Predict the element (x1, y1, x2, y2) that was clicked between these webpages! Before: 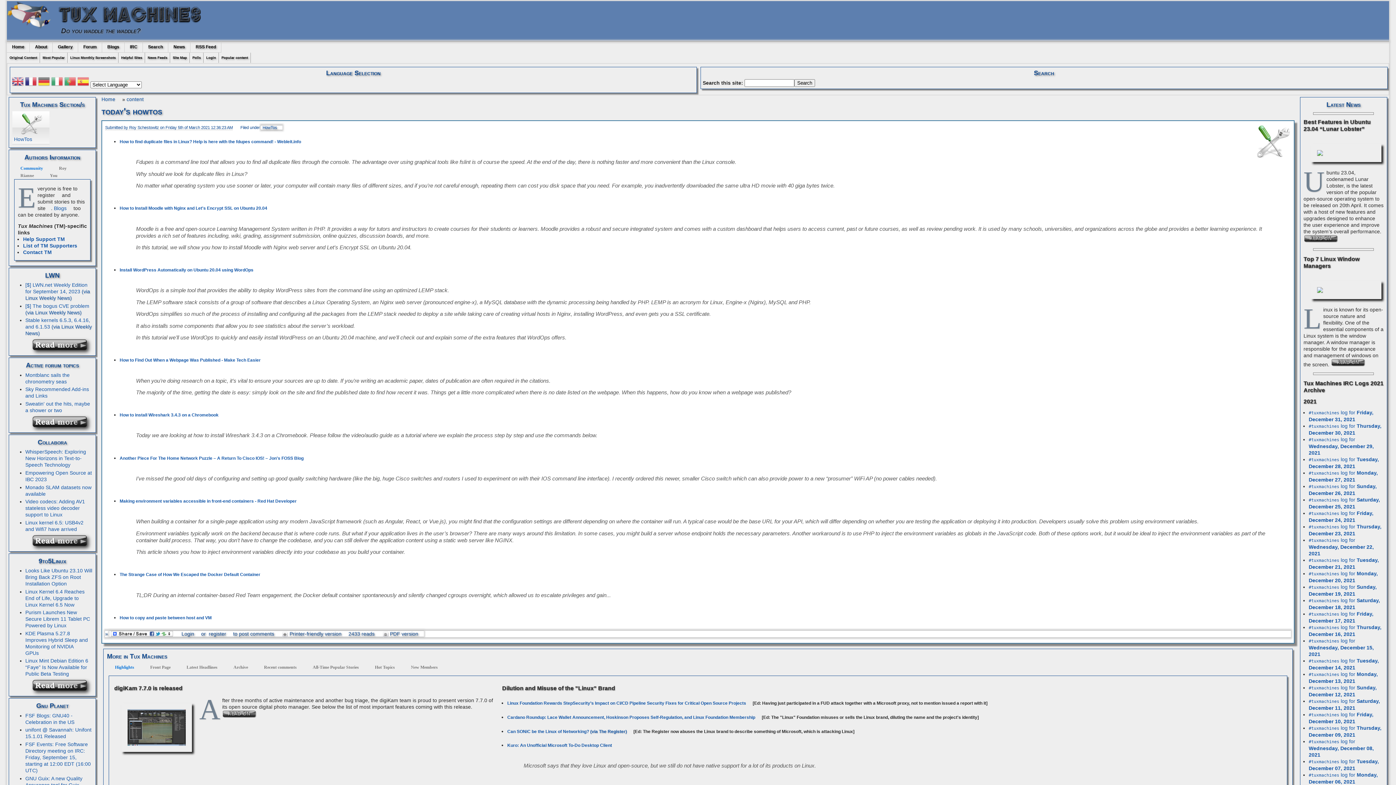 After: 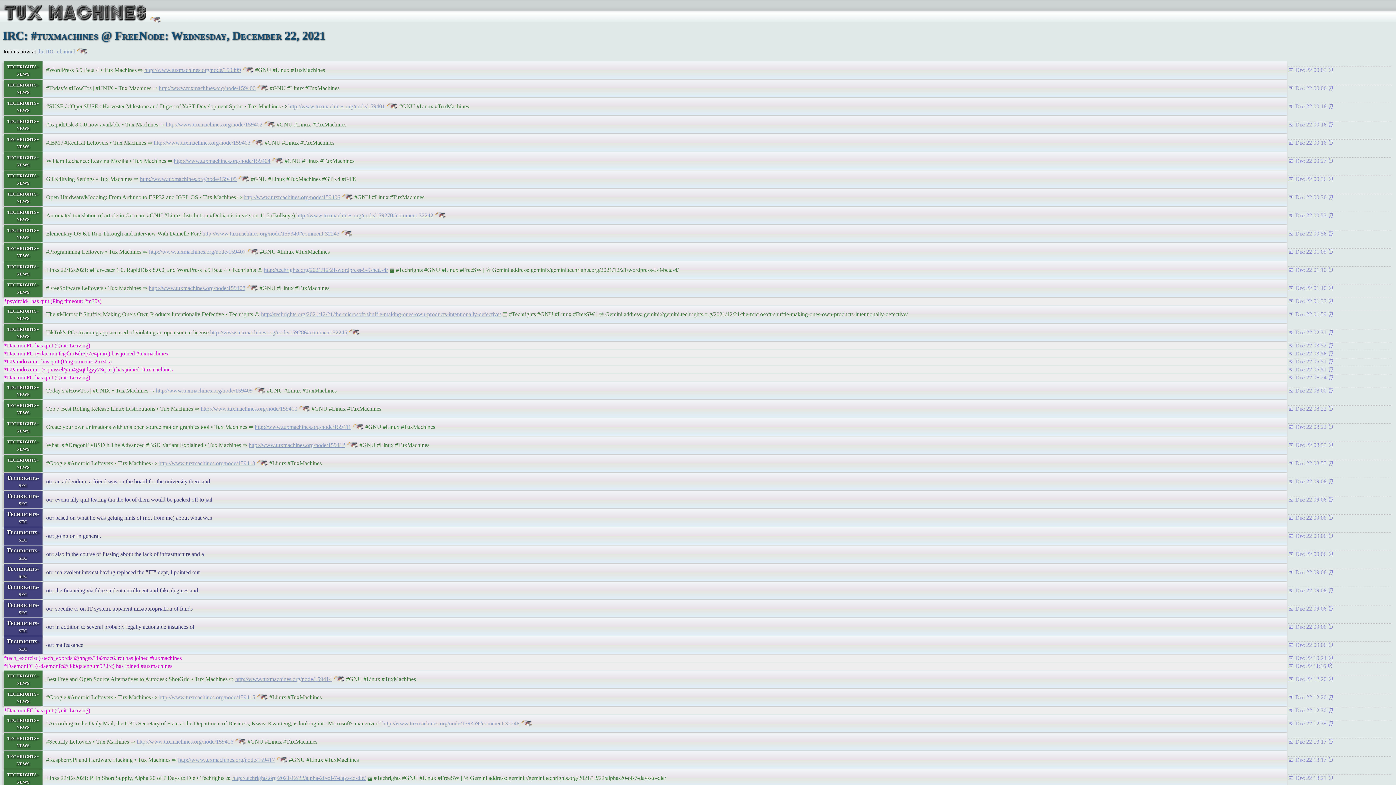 Action: bbox: (1309, 537, 1374, 556) label: #tuxmachines log for Wednesday, December 22, 2021